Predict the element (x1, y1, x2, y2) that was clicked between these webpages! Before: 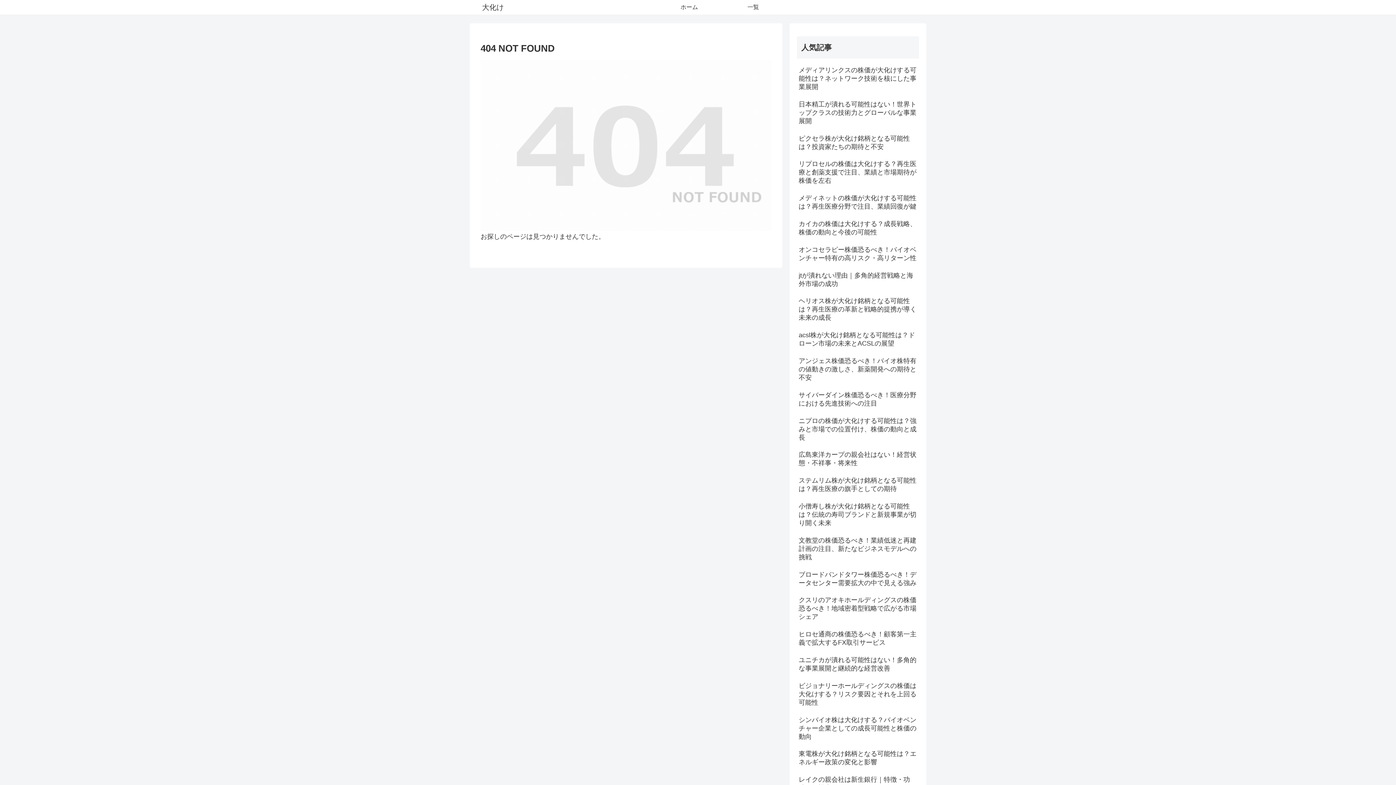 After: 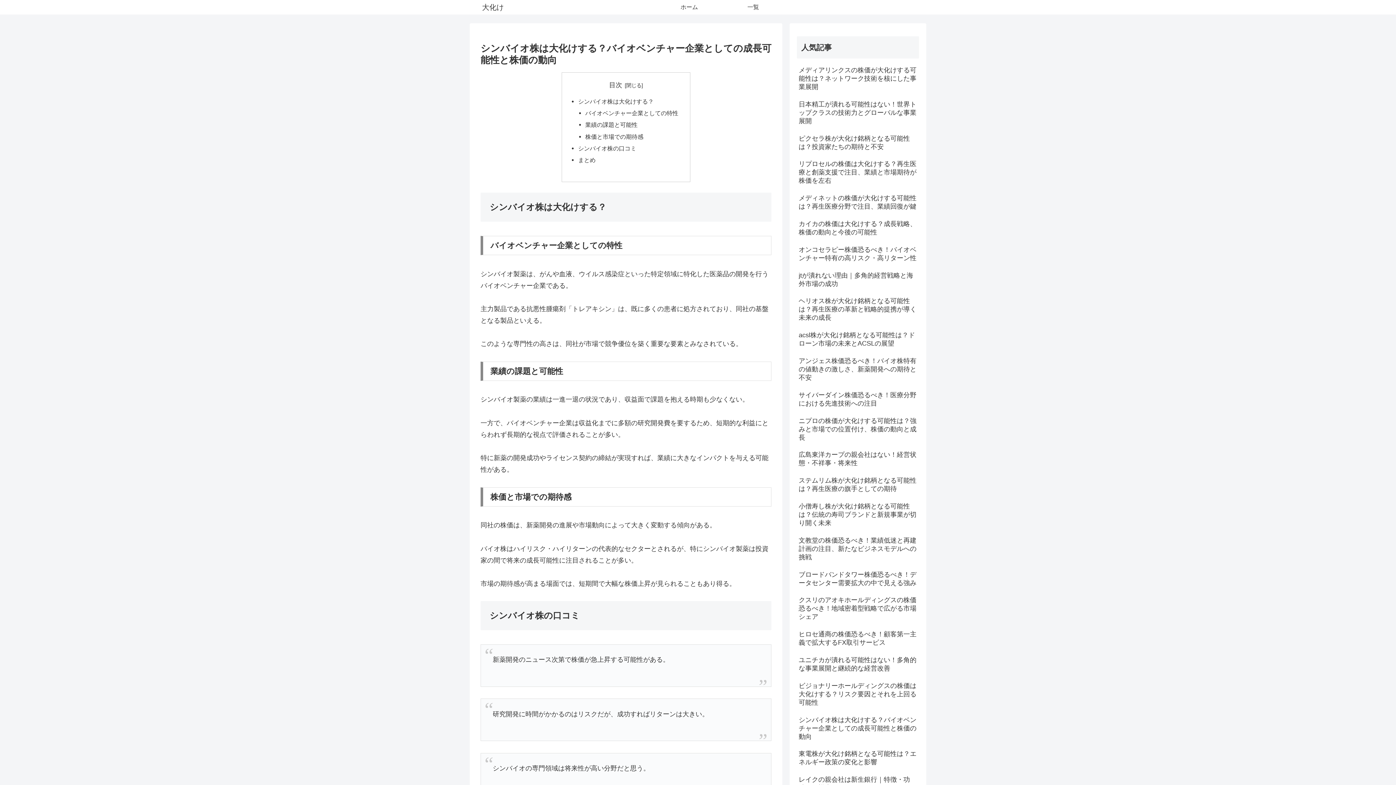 Action: bbox: (797, 714, 919, 747) label: シンバイオ株は大化けする？バイオベンチャー企業としての成長可能性と株価の動向